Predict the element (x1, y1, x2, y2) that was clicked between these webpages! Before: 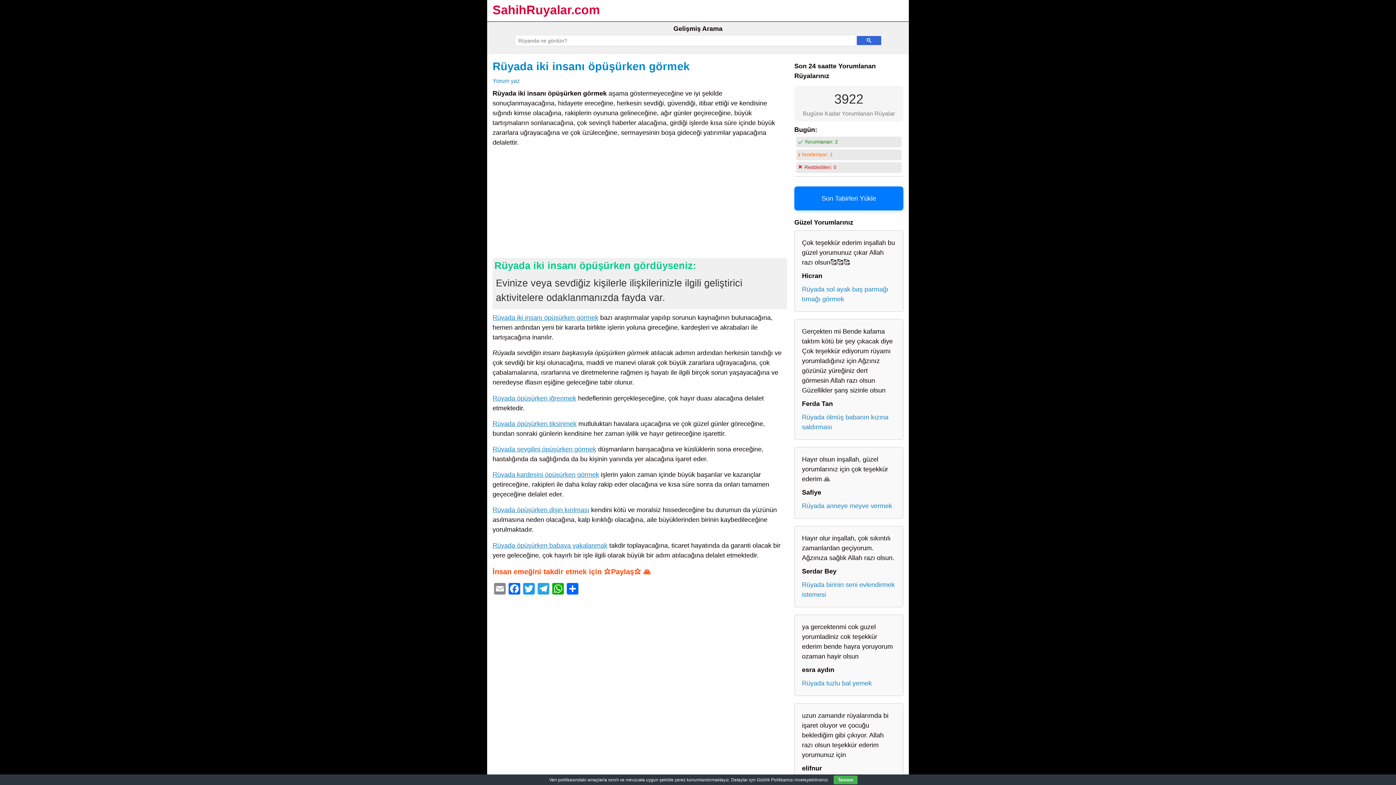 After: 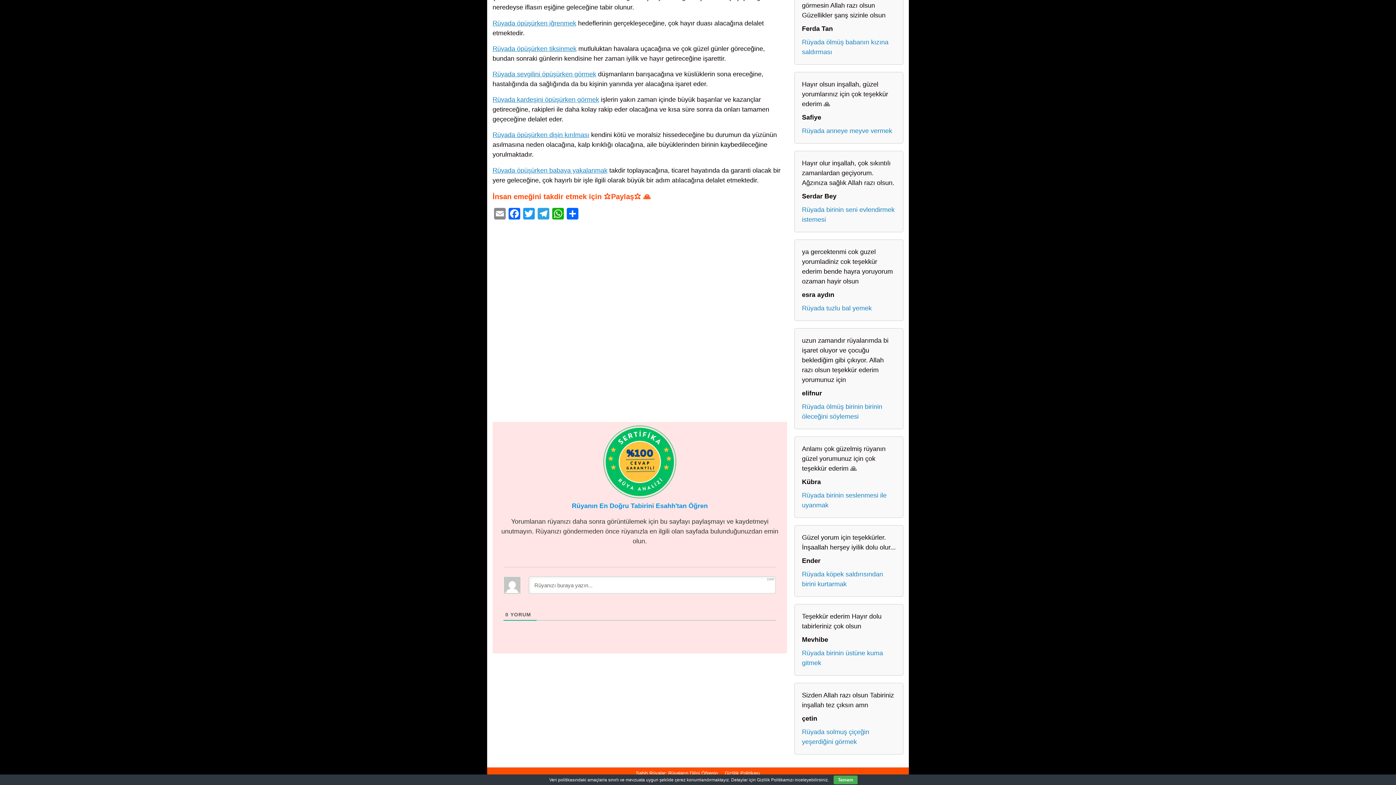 Action: bbox: (492, 77, 520, 84) label: Yorum yaz